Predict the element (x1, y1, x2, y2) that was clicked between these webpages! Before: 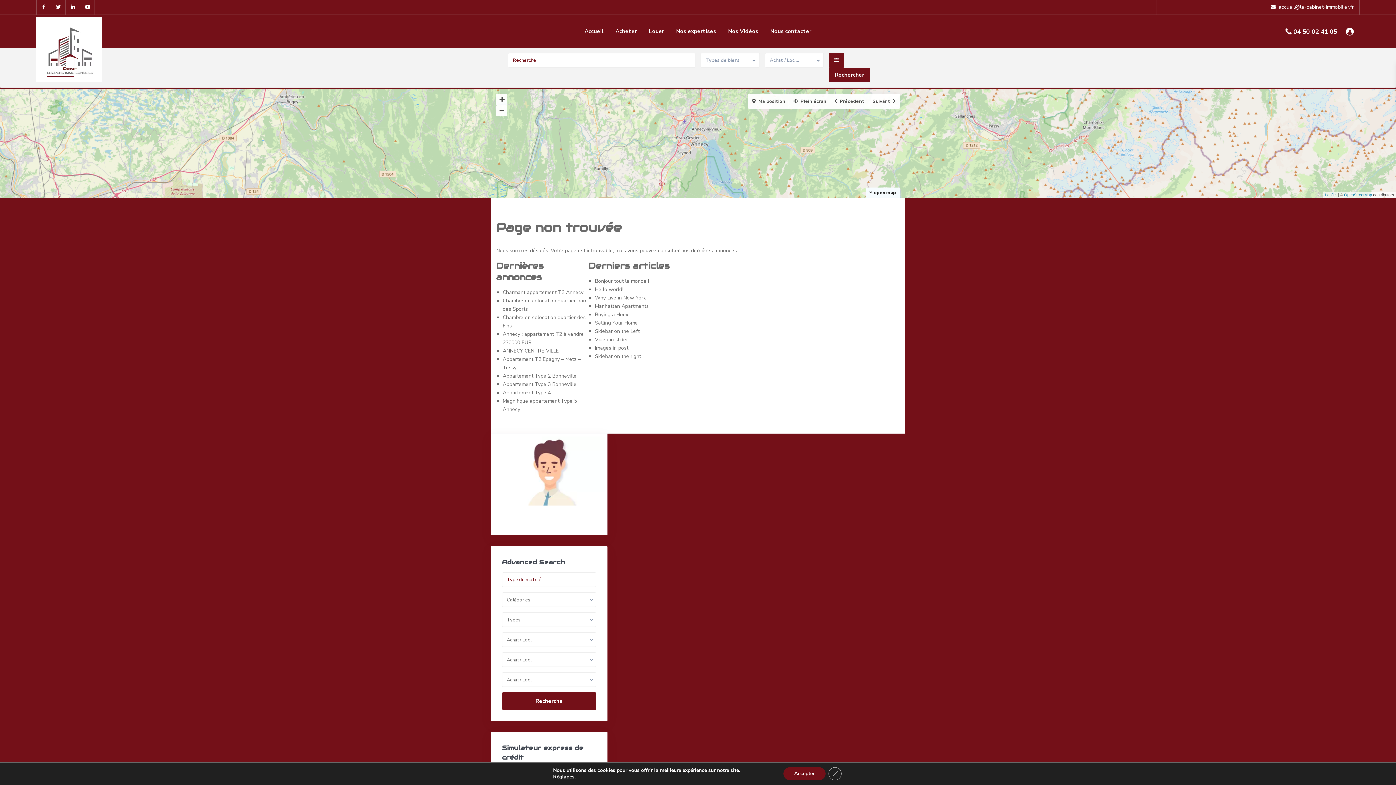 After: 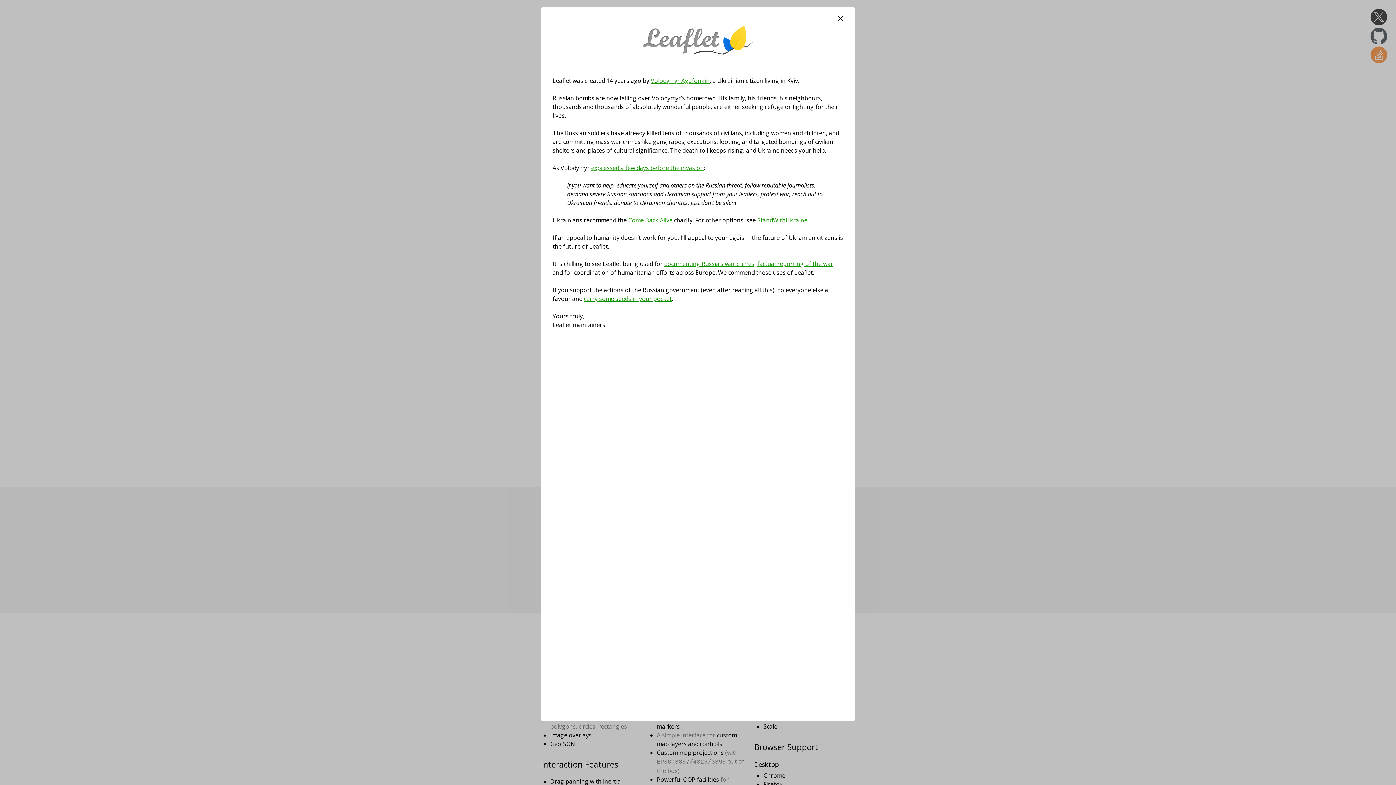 Action: bbox: (1325, 192, 1337, 197) label: Leaflet